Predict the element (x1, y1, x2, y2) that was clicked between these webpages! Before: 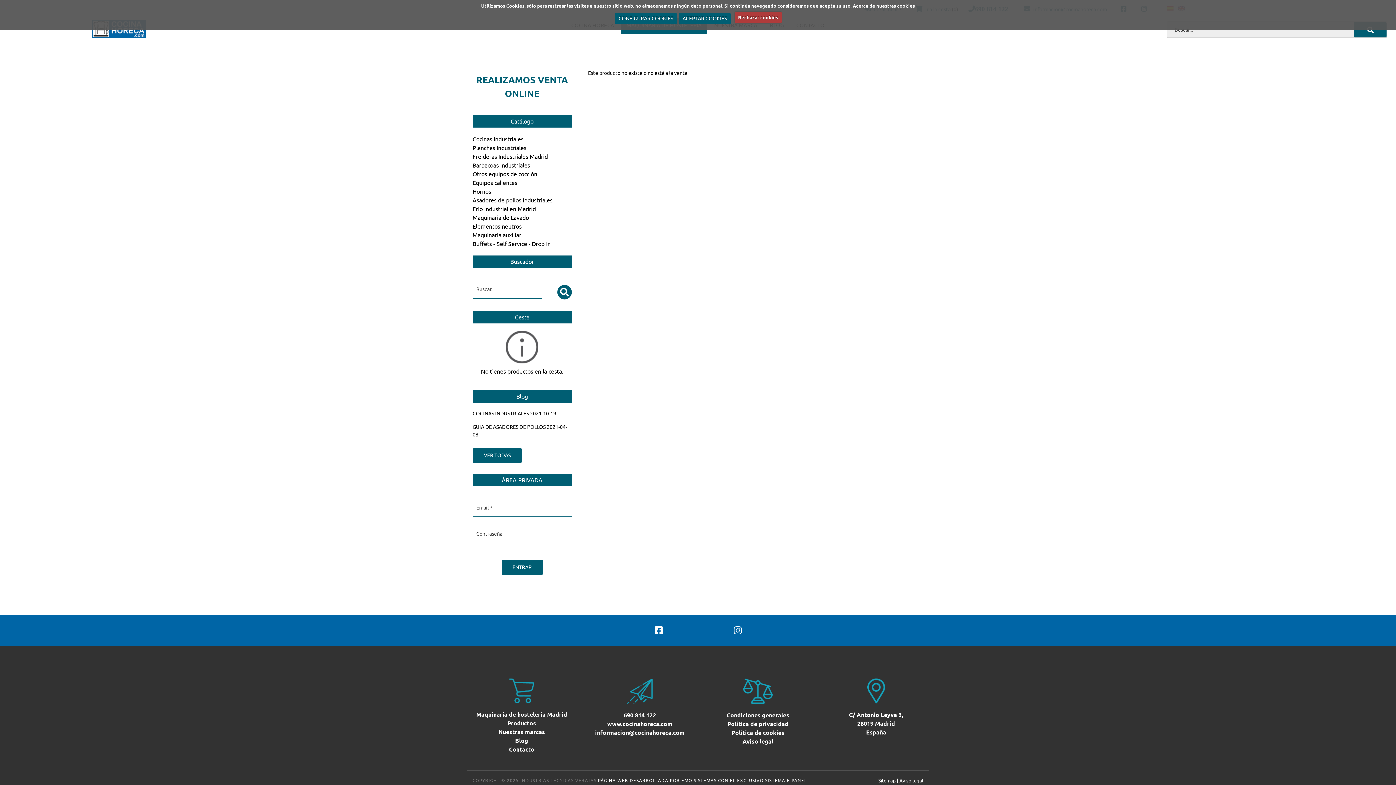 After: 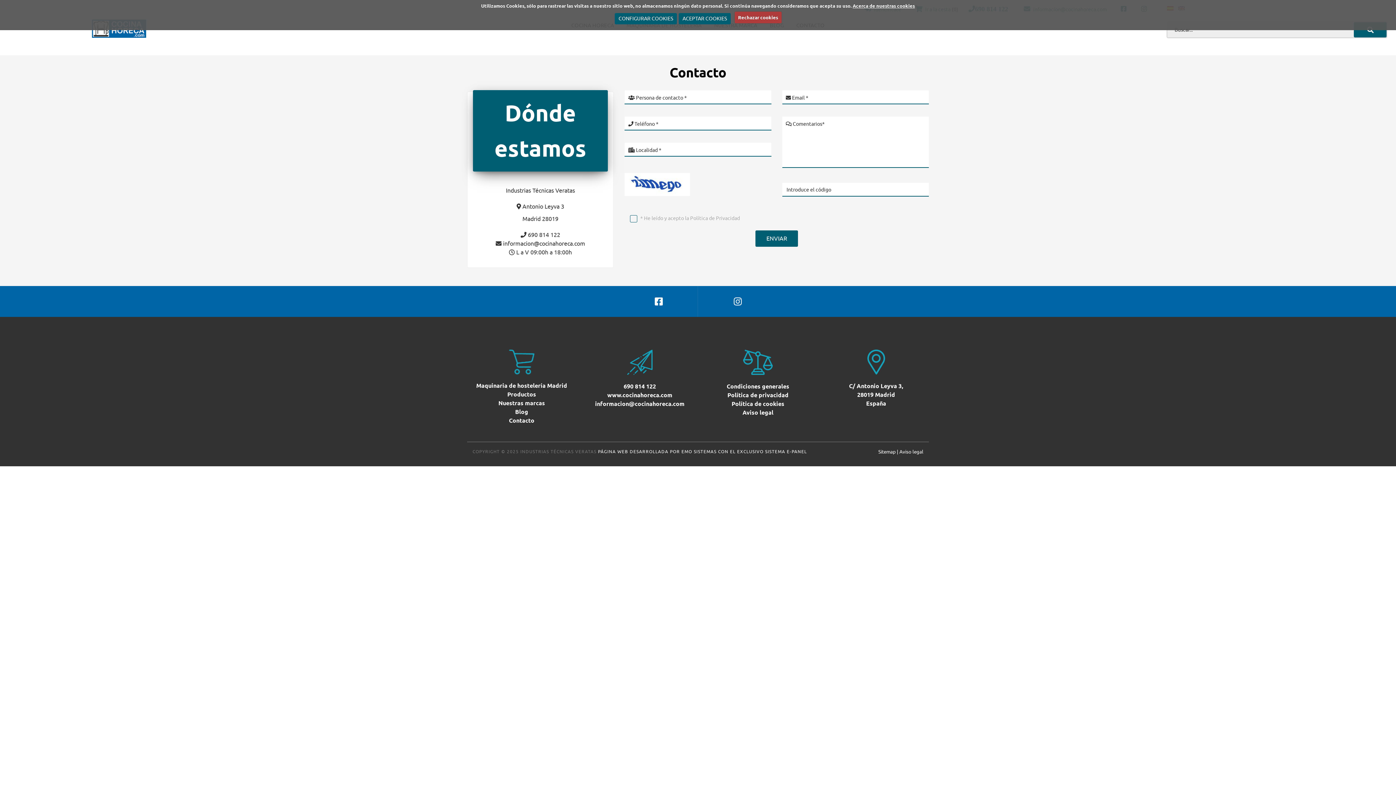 Action: label: informacion@cocinahoreca.com bbox: (595, 729, 684, 736)